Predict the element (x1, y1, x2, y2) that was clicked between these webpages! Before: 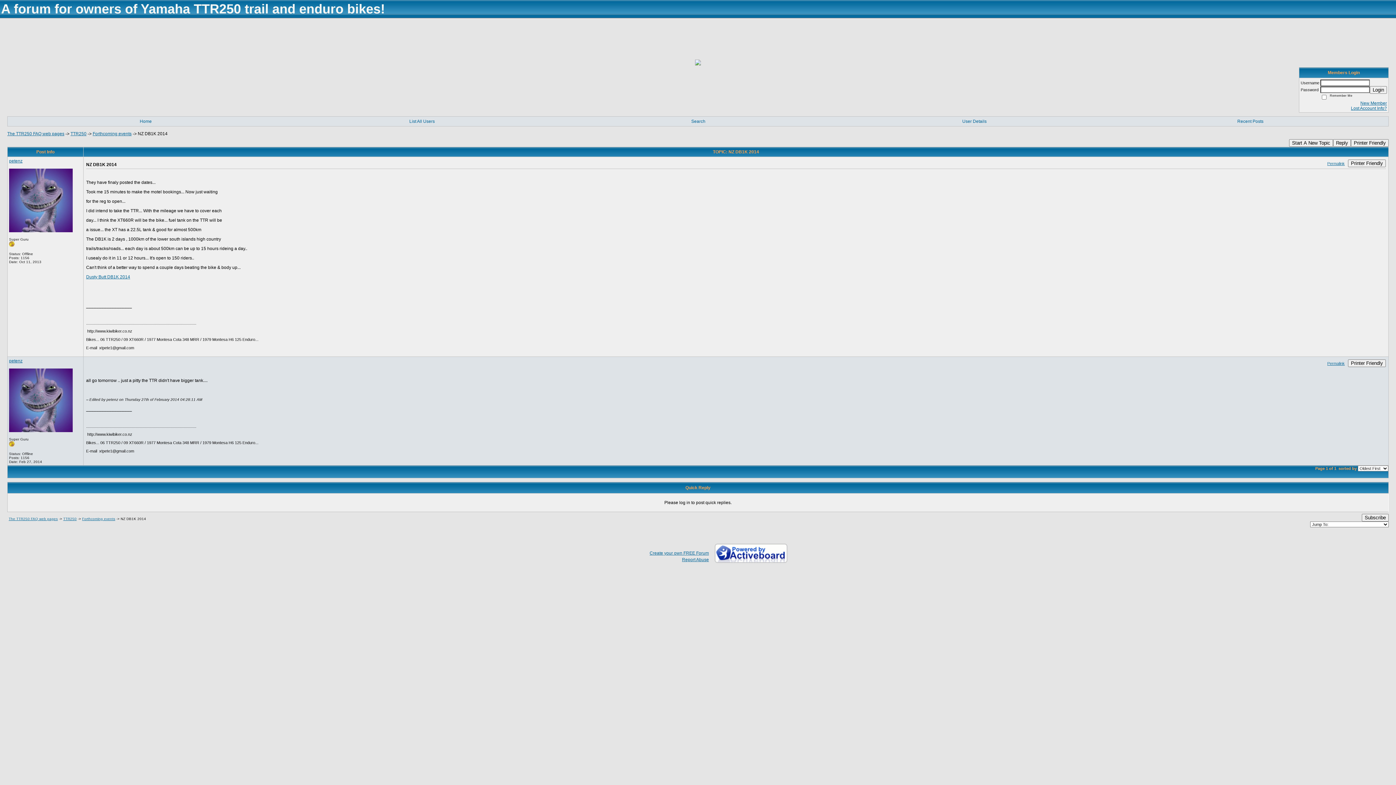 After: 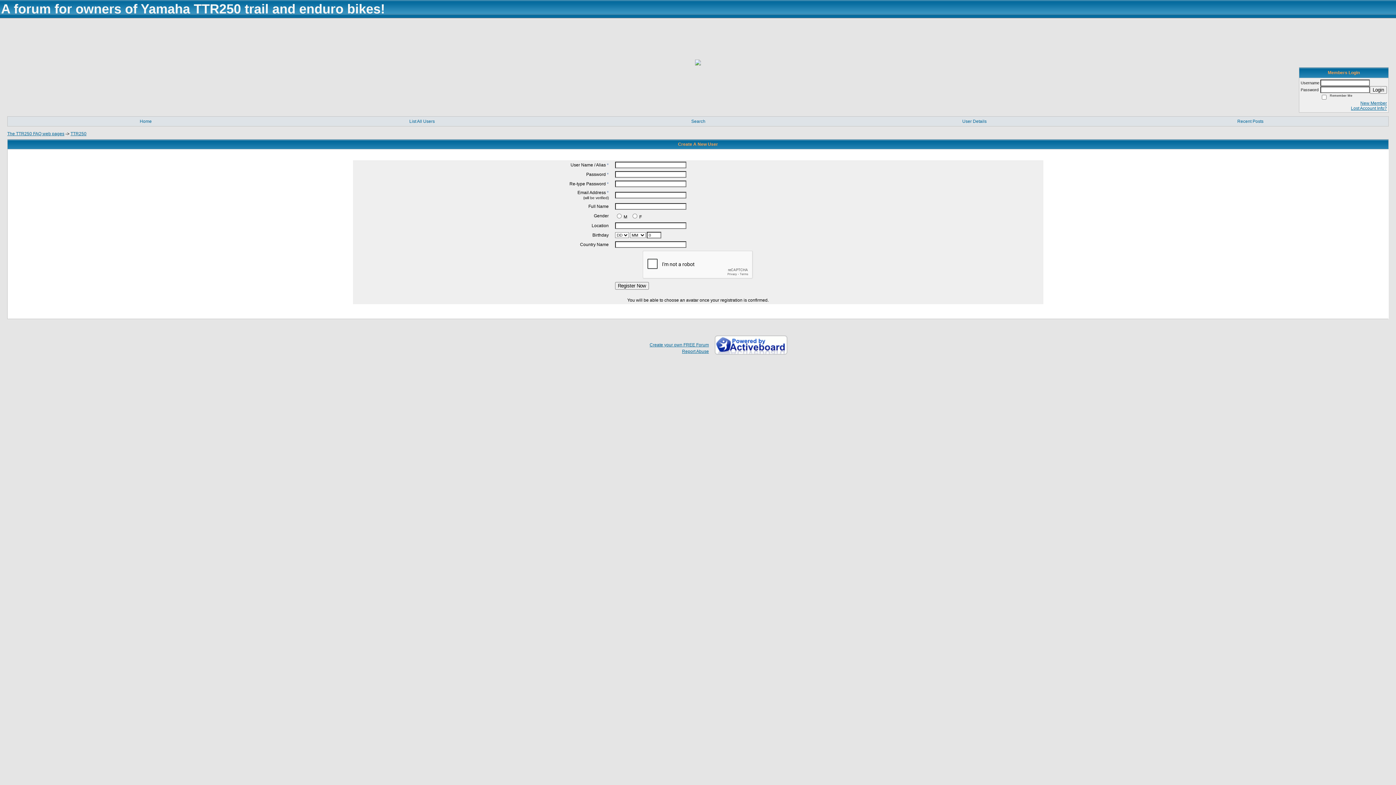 Action: bbox: (1360, 100, 1387, 105) label: New Member